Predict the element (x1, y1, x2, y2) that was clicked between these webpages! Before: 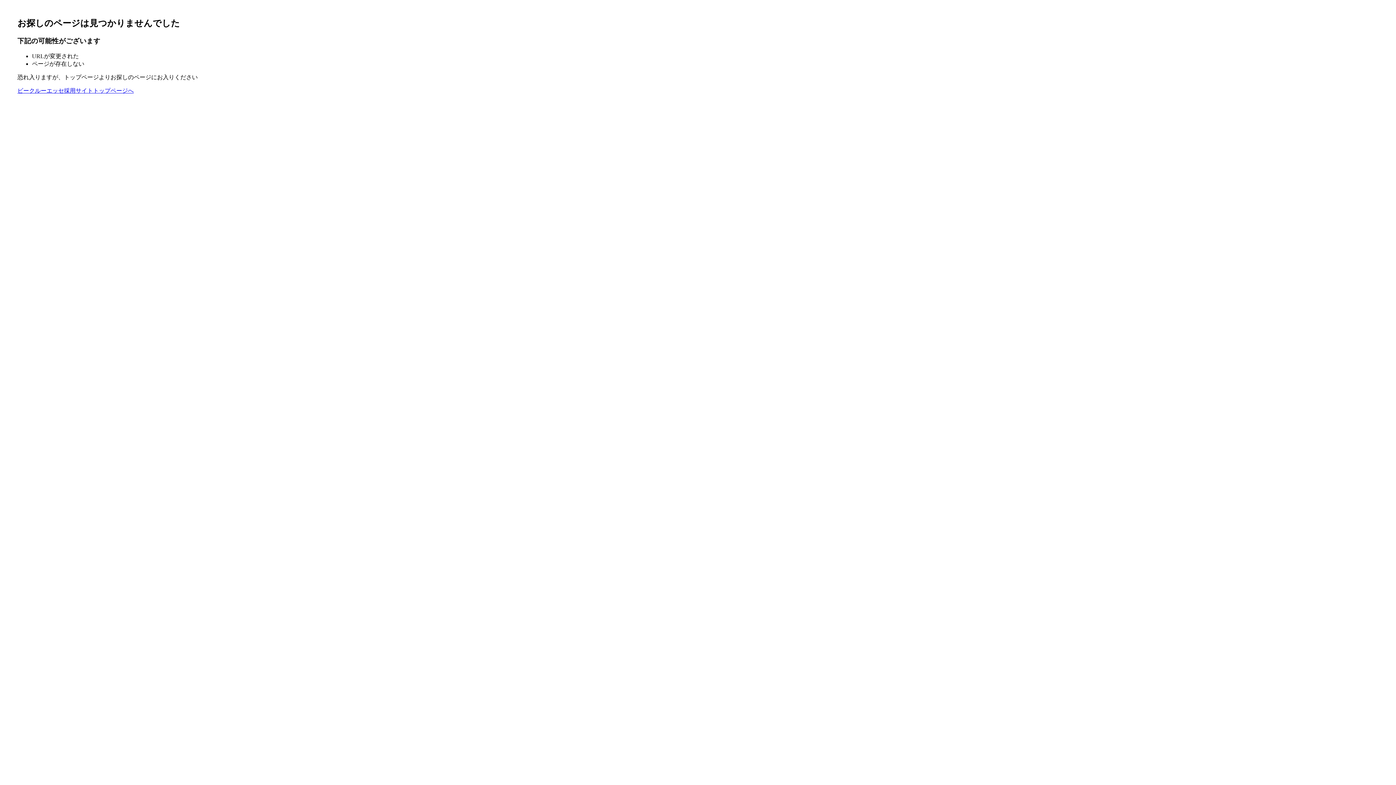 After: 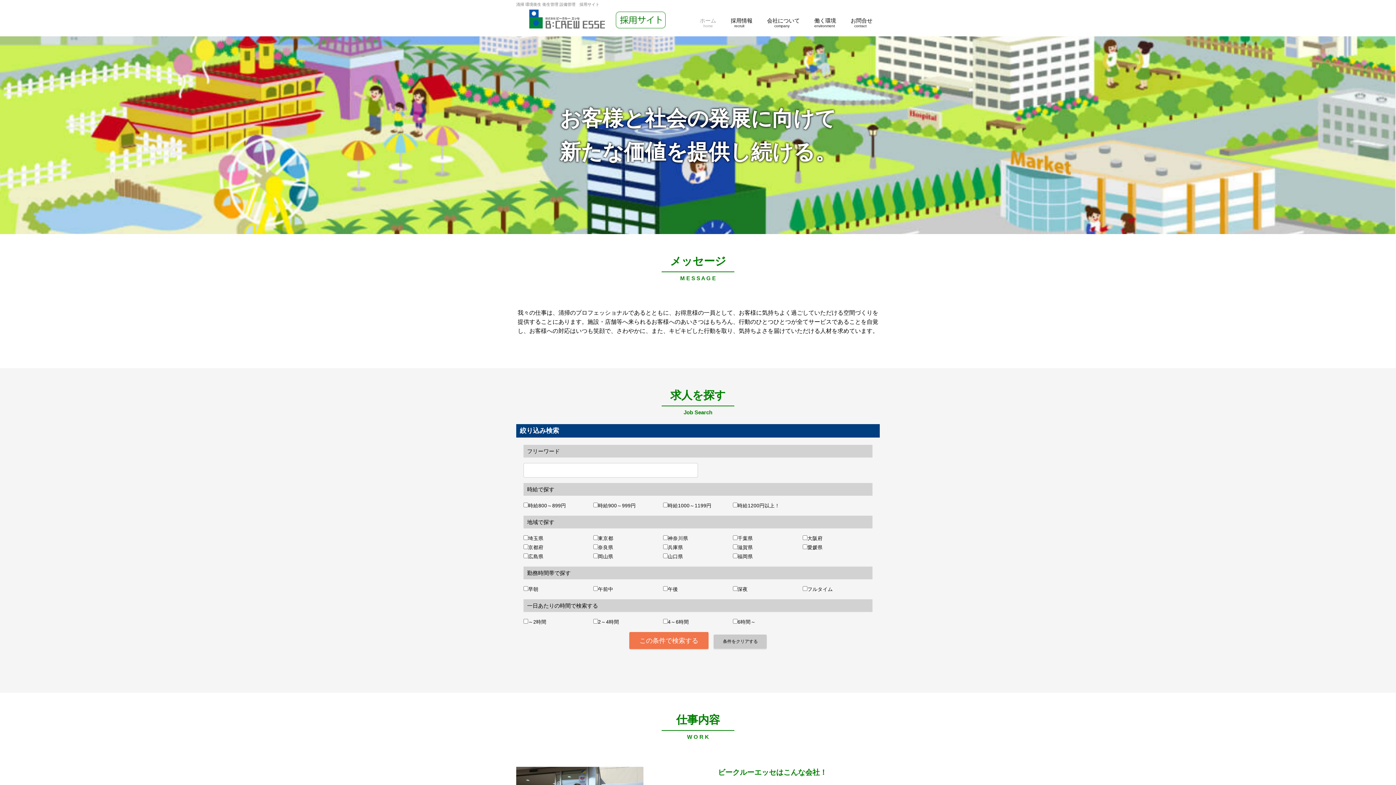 Action: label: ビークルーエッセ採用サイトトップページへ bbox: (17, 87, 133, 93)